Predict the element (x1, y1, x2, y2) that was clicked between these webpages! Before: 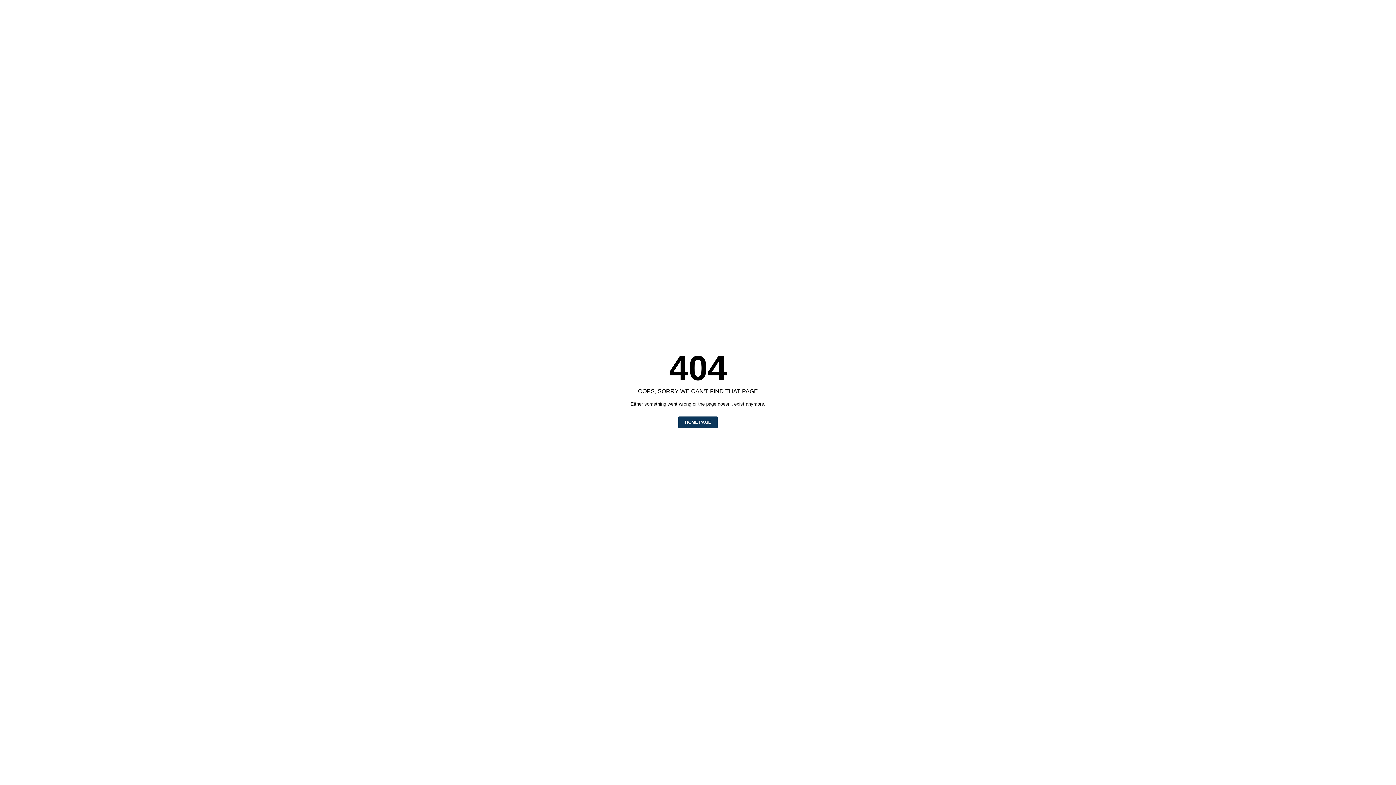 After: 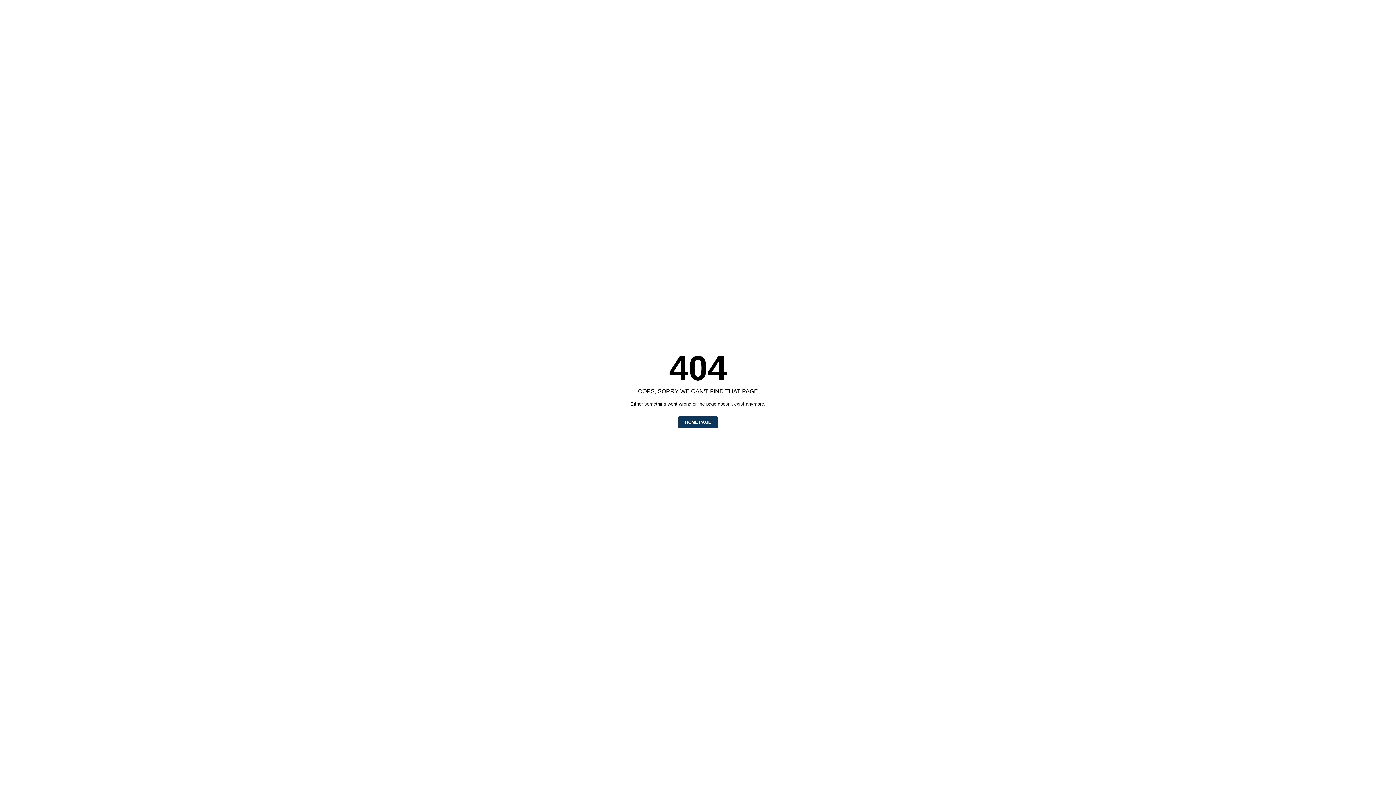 Action: bbox: (678, 416, 717, 428) label: HOME PAGE